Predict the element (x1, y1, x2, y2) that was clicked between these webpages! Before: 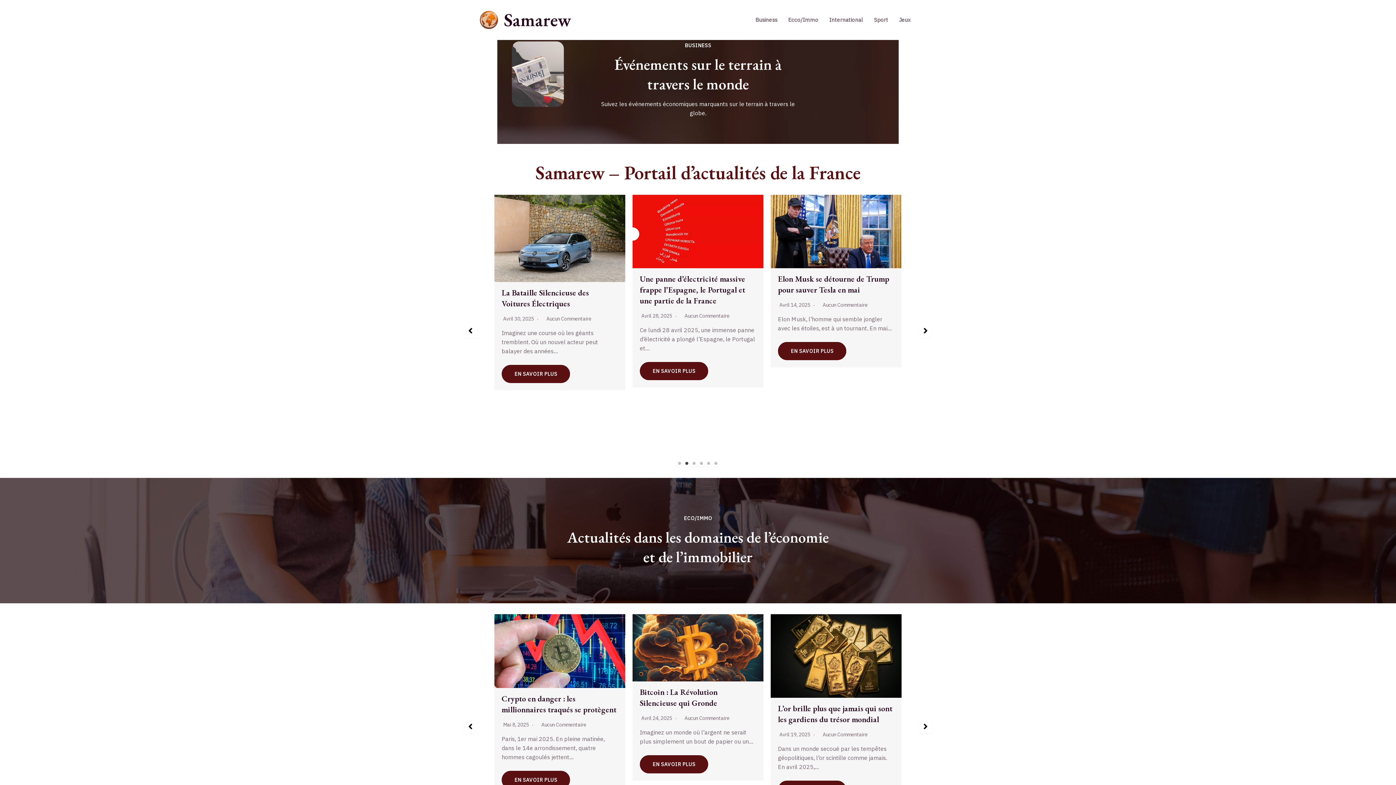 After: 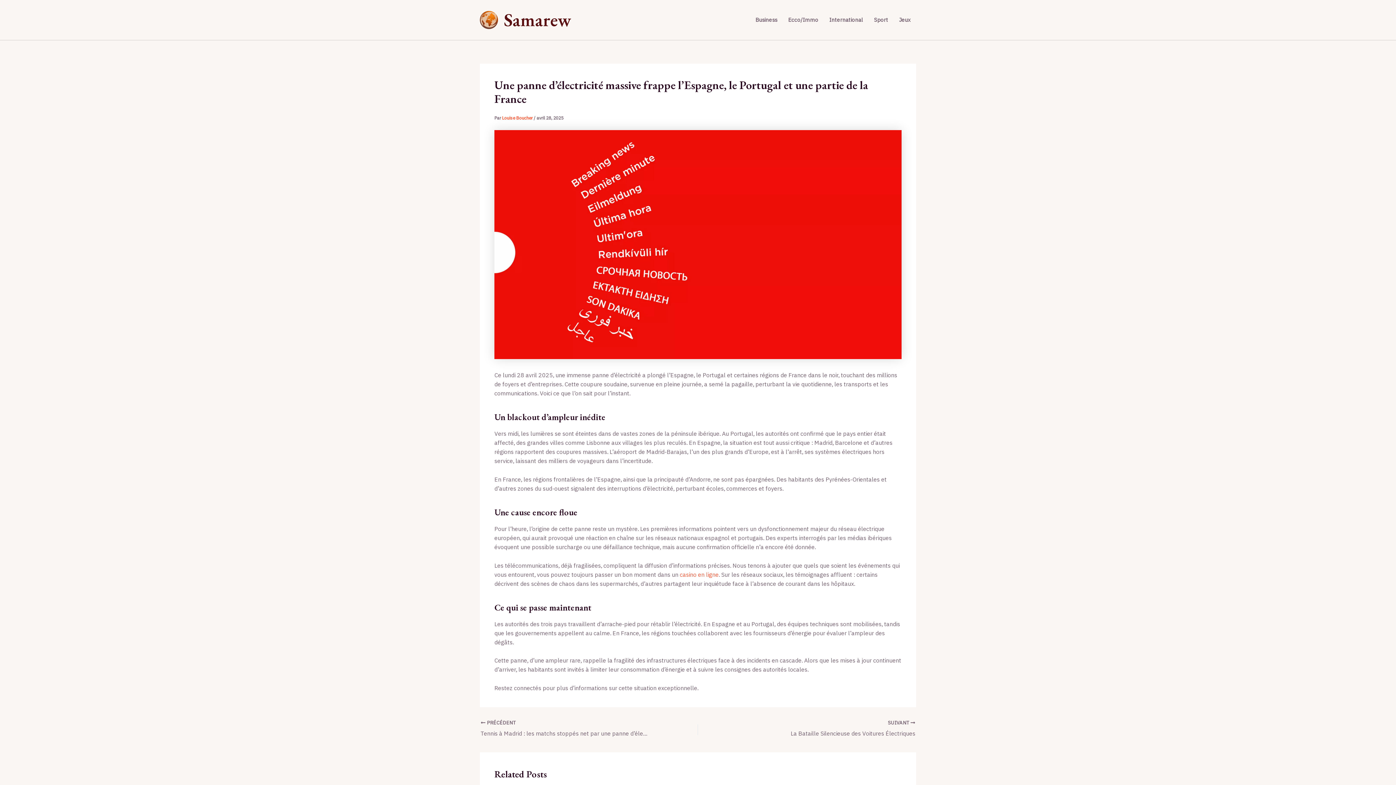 Action: bbox: (640, 273, 745, 306) label: Une panne d’électricité massive frappe l’Espagne, le Portugal et une partie de la France